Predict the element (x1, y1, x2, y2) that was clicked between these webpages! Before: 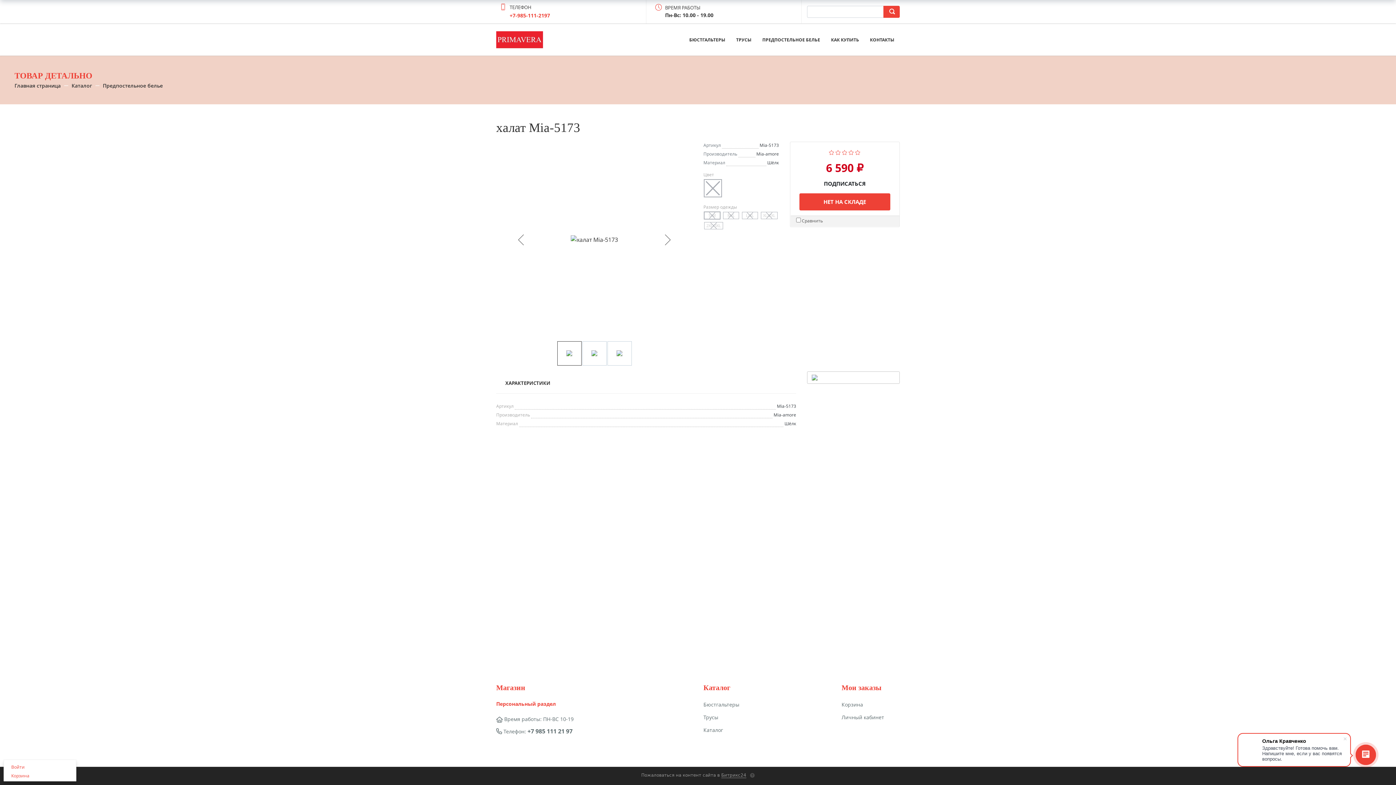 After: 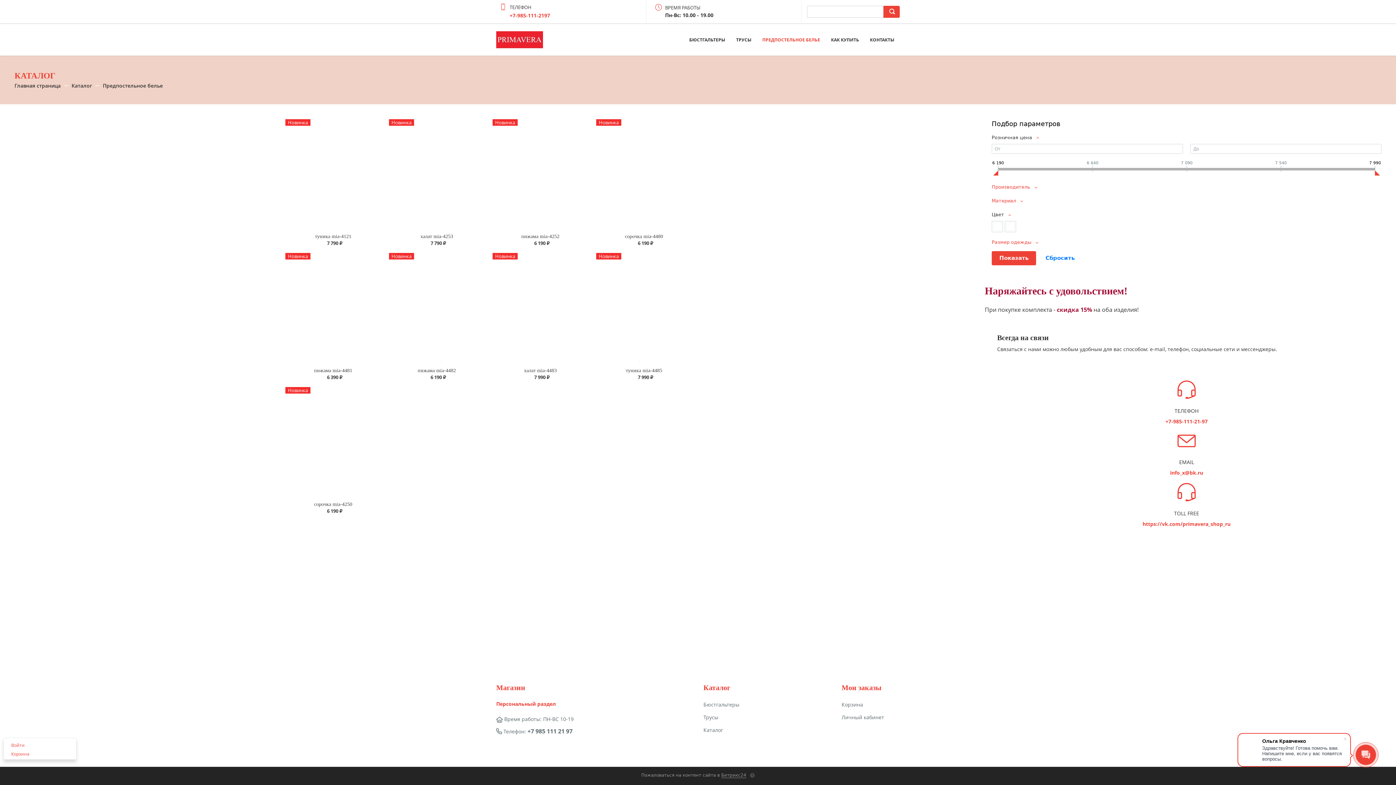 Action: label: ПРЕДПОСТЕЛЬНОЕ БЕЛЬЕ bbox: (762, 36, 820, 43)